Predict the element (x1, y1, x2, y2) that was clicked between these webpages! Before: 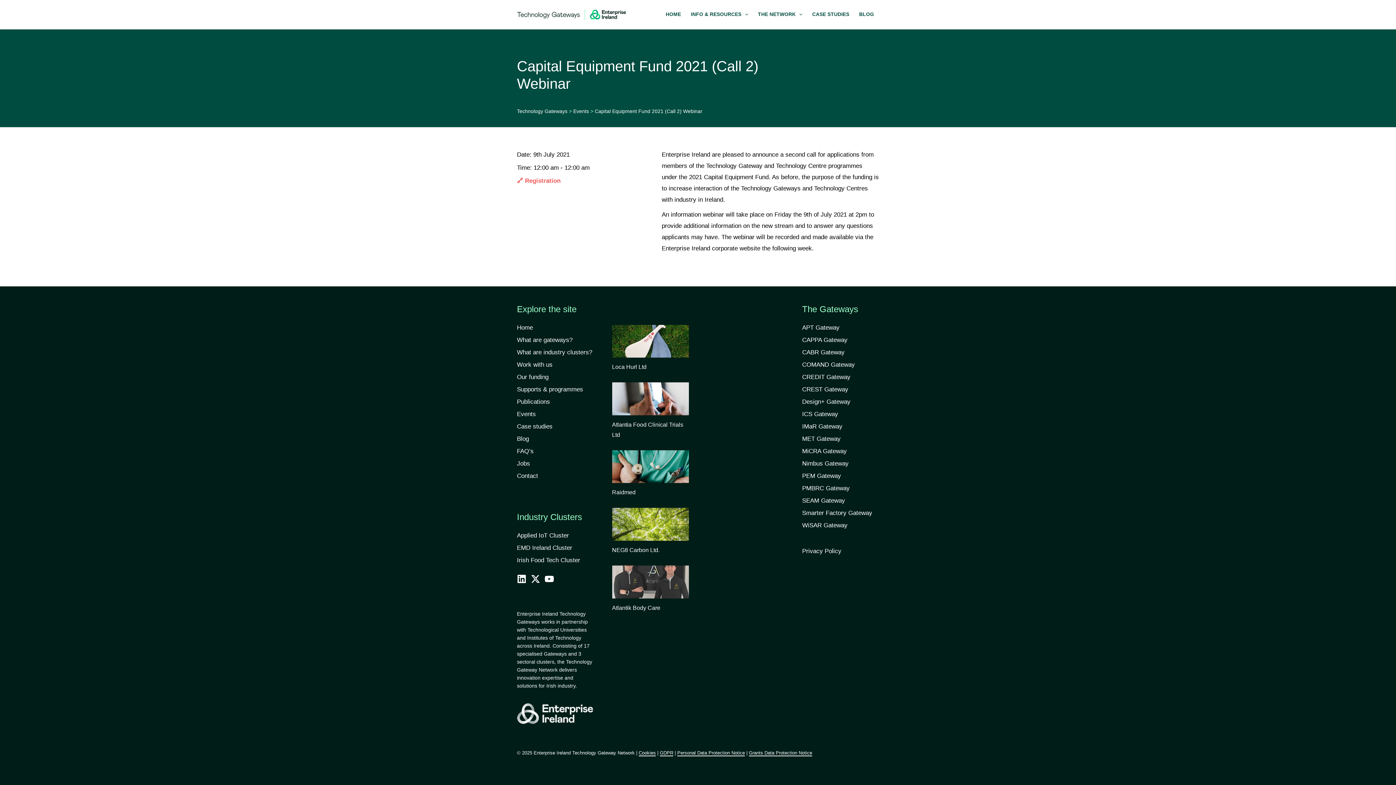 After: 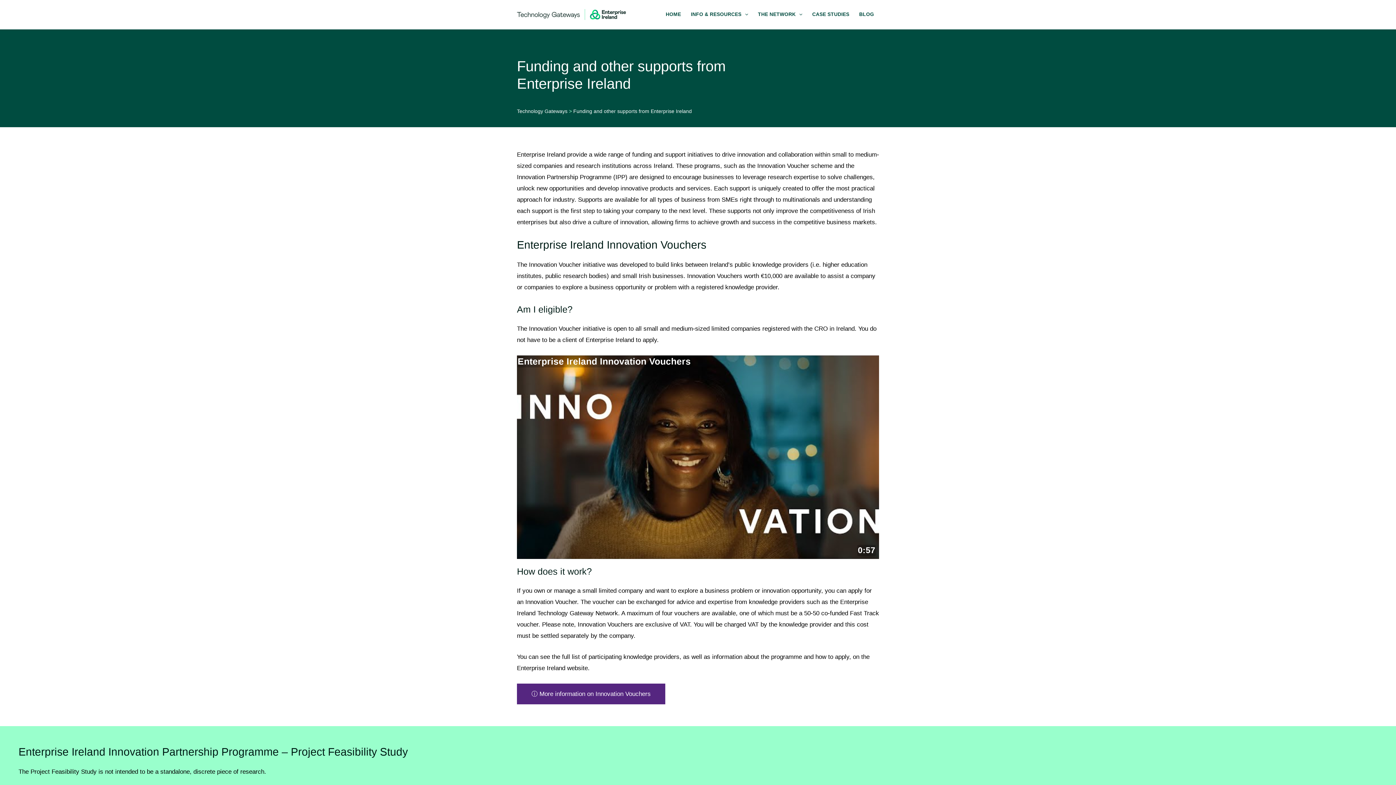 Action: bbox: (517, 386, 583, 392) label: Supports & programmes